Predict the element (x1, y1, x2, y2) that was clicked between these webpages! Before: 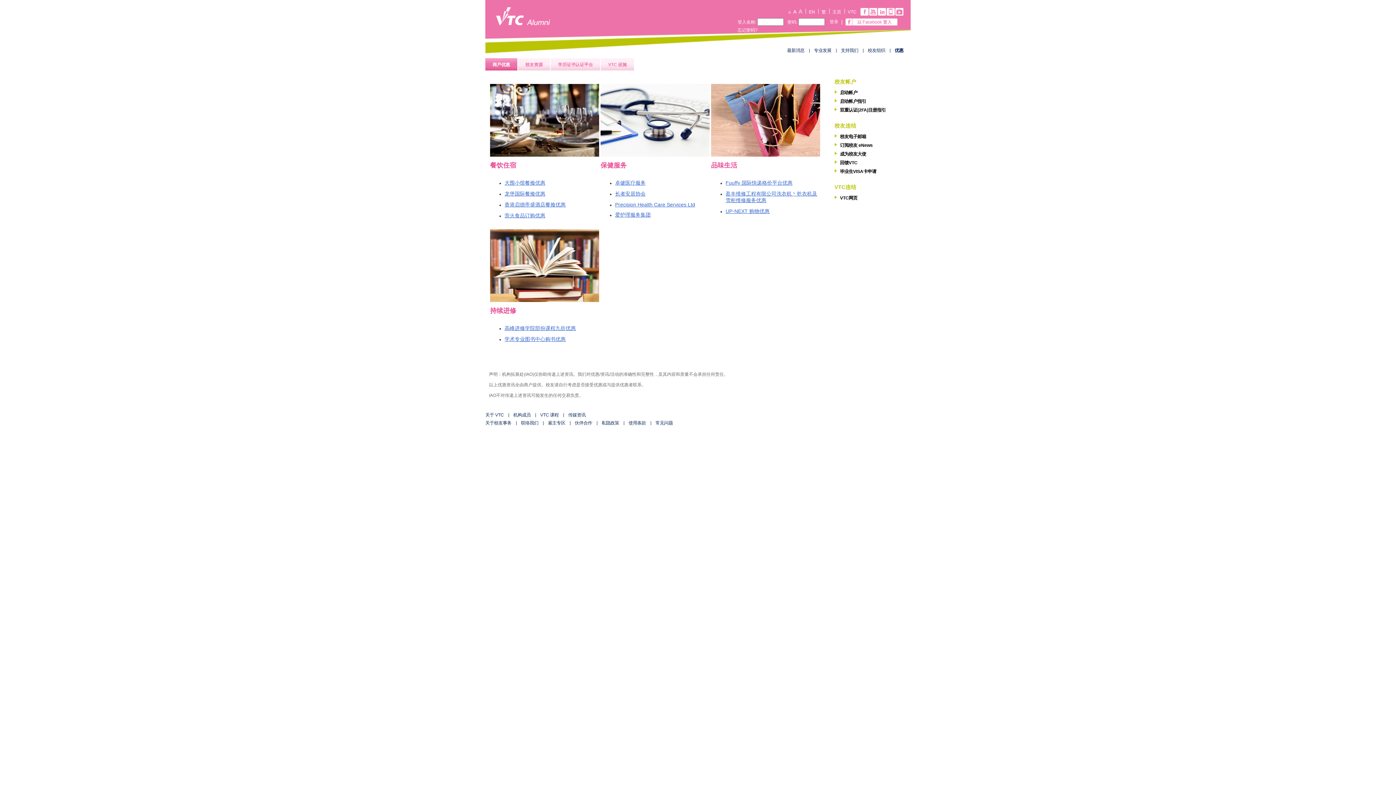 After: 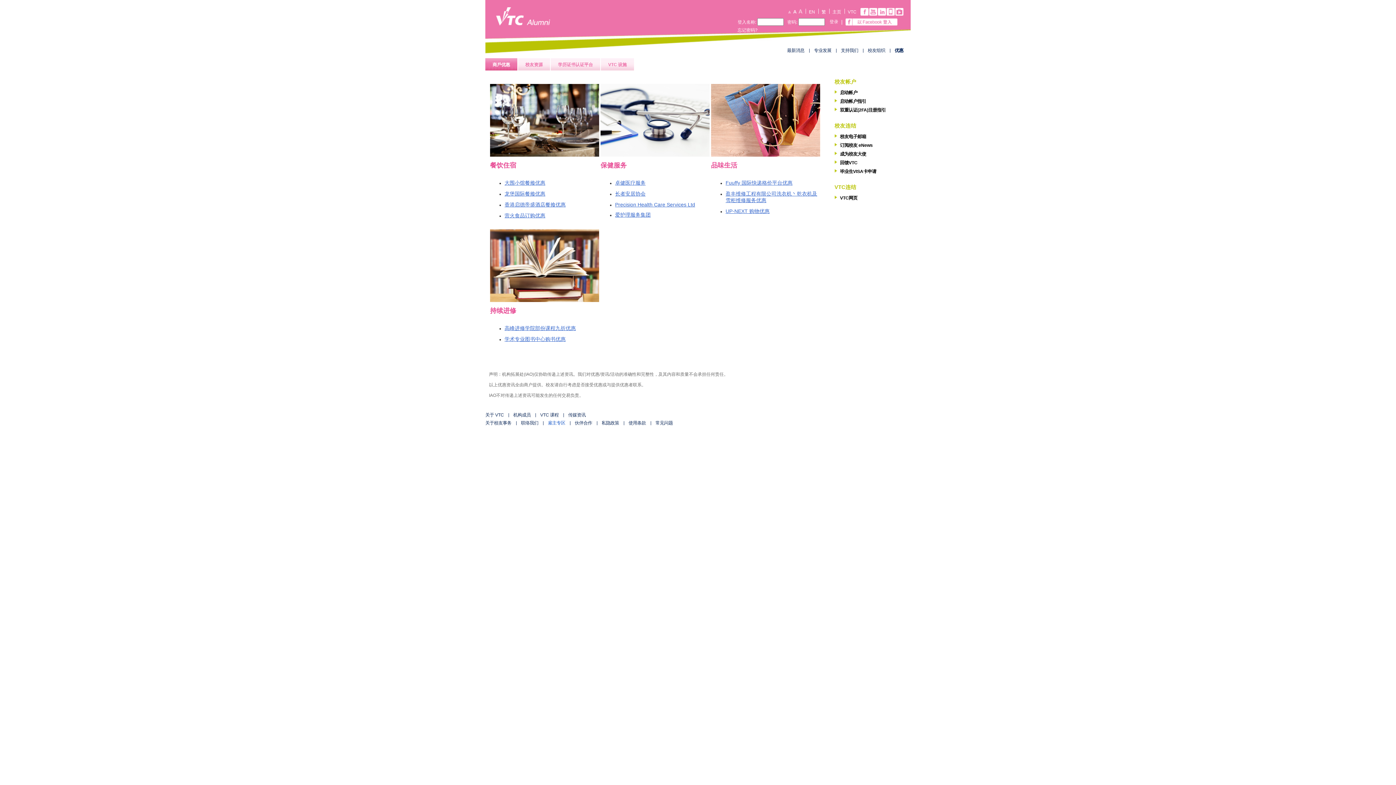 Action: label: 雇主专区 bbox: (548, 420, 565, 425)